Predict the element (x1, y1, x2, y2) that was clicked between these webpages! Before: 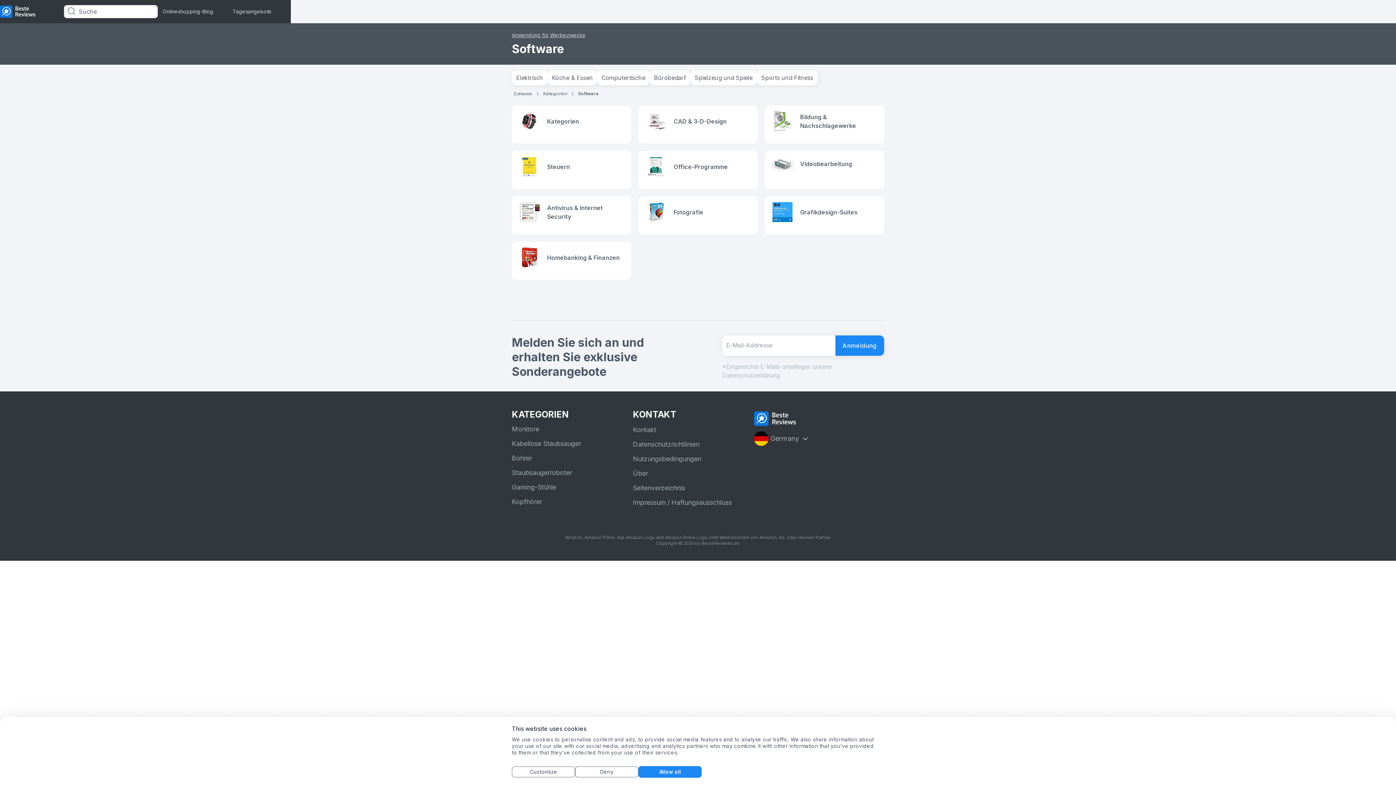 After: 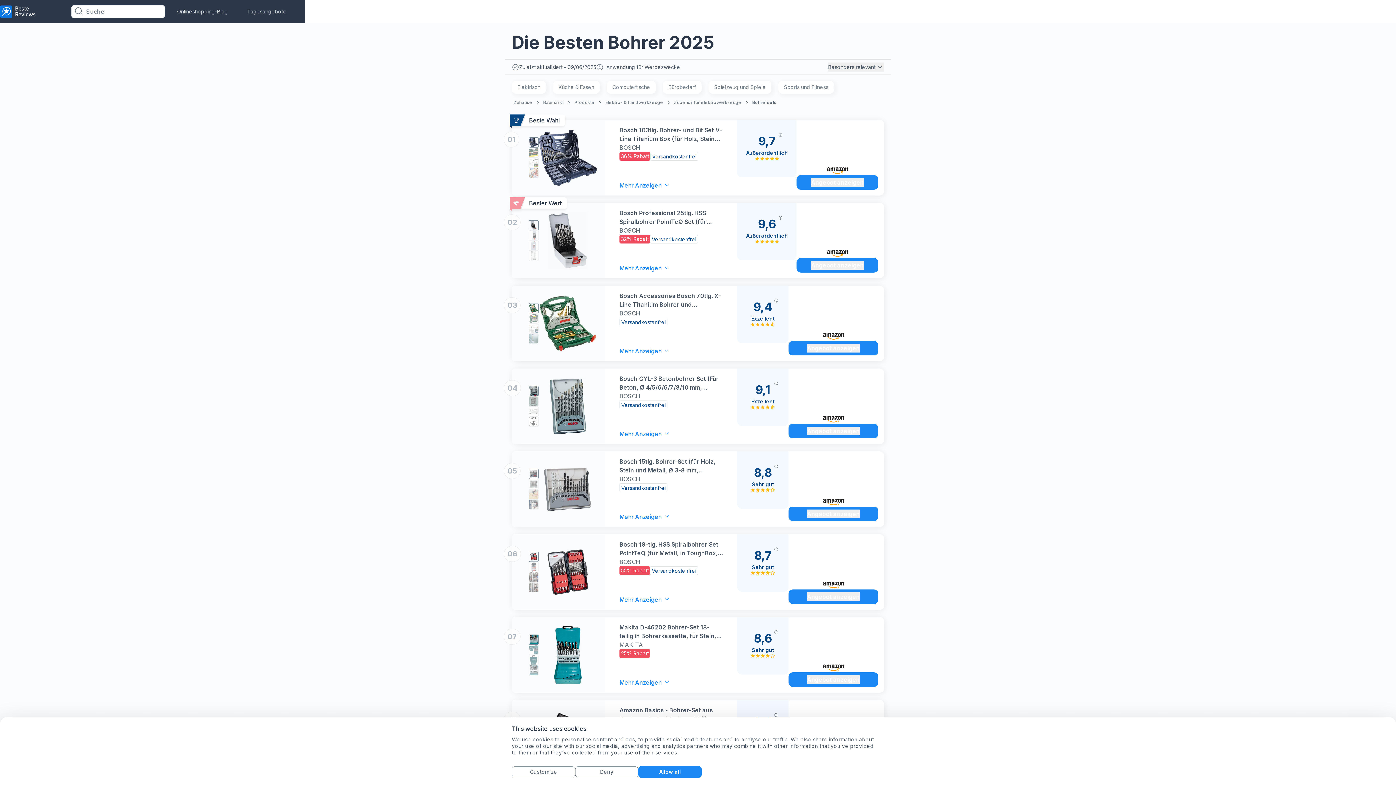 Action: label: Bohrer bbox: (512, 454, 532, 462)